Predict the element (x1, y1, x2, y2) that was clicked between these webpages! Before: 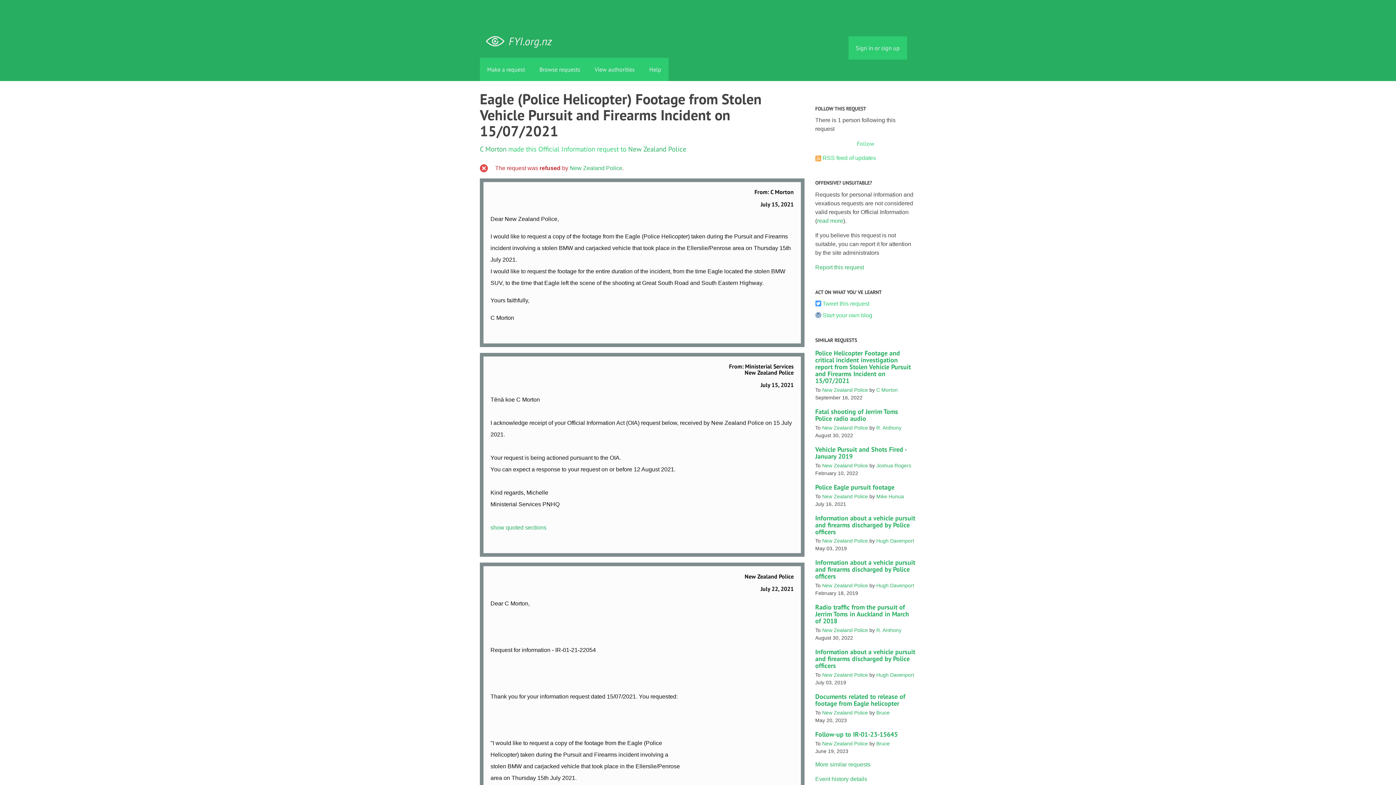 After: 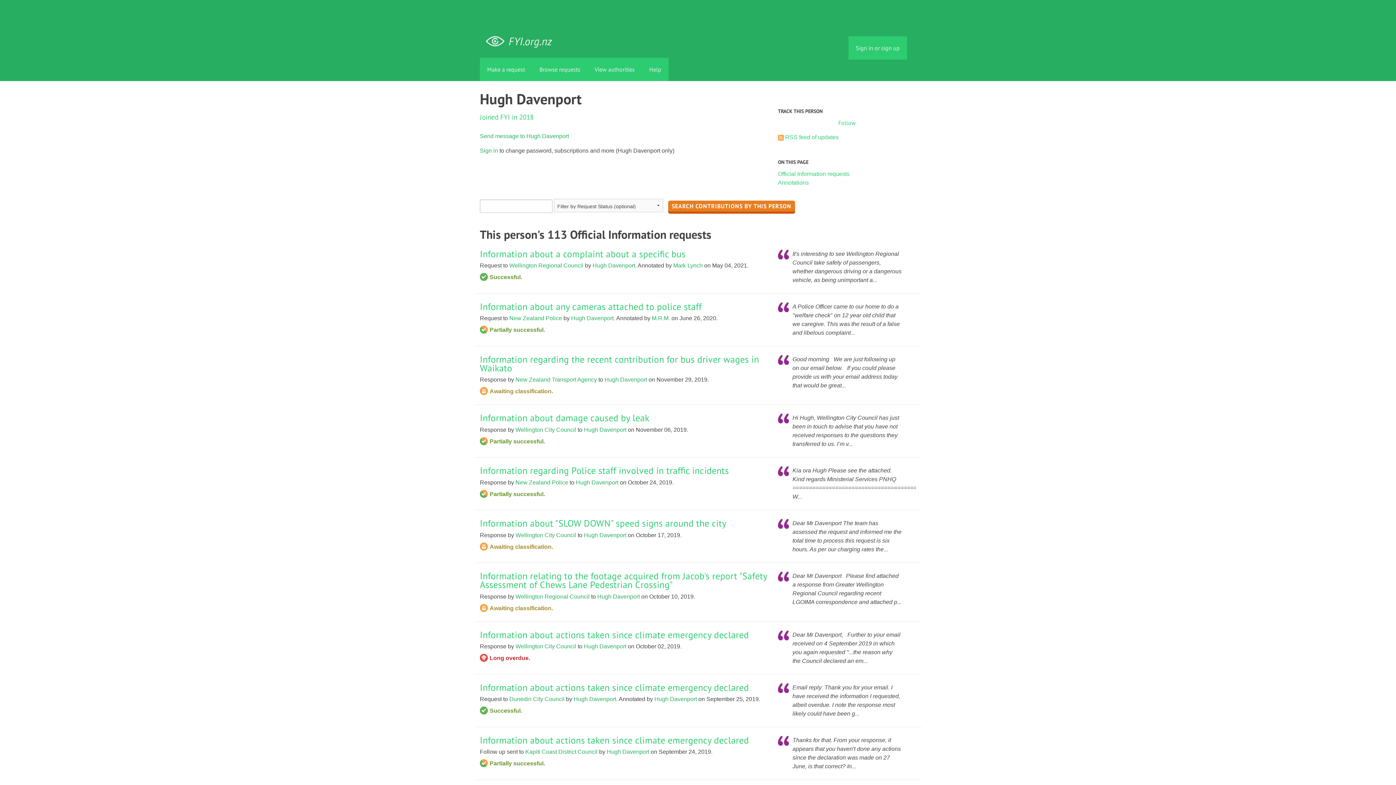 Action: bbox: (876, 672, 914, 678) label: Hugh Davenport